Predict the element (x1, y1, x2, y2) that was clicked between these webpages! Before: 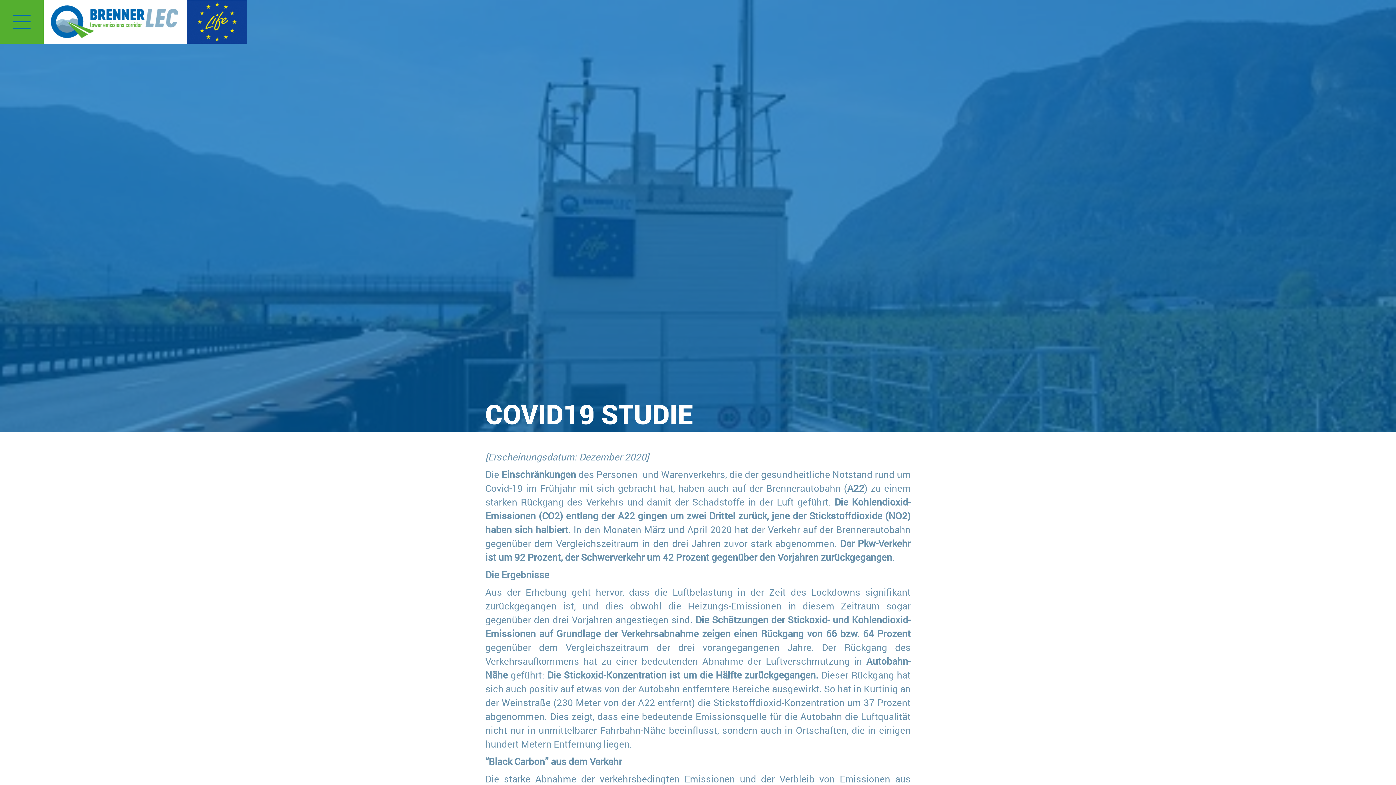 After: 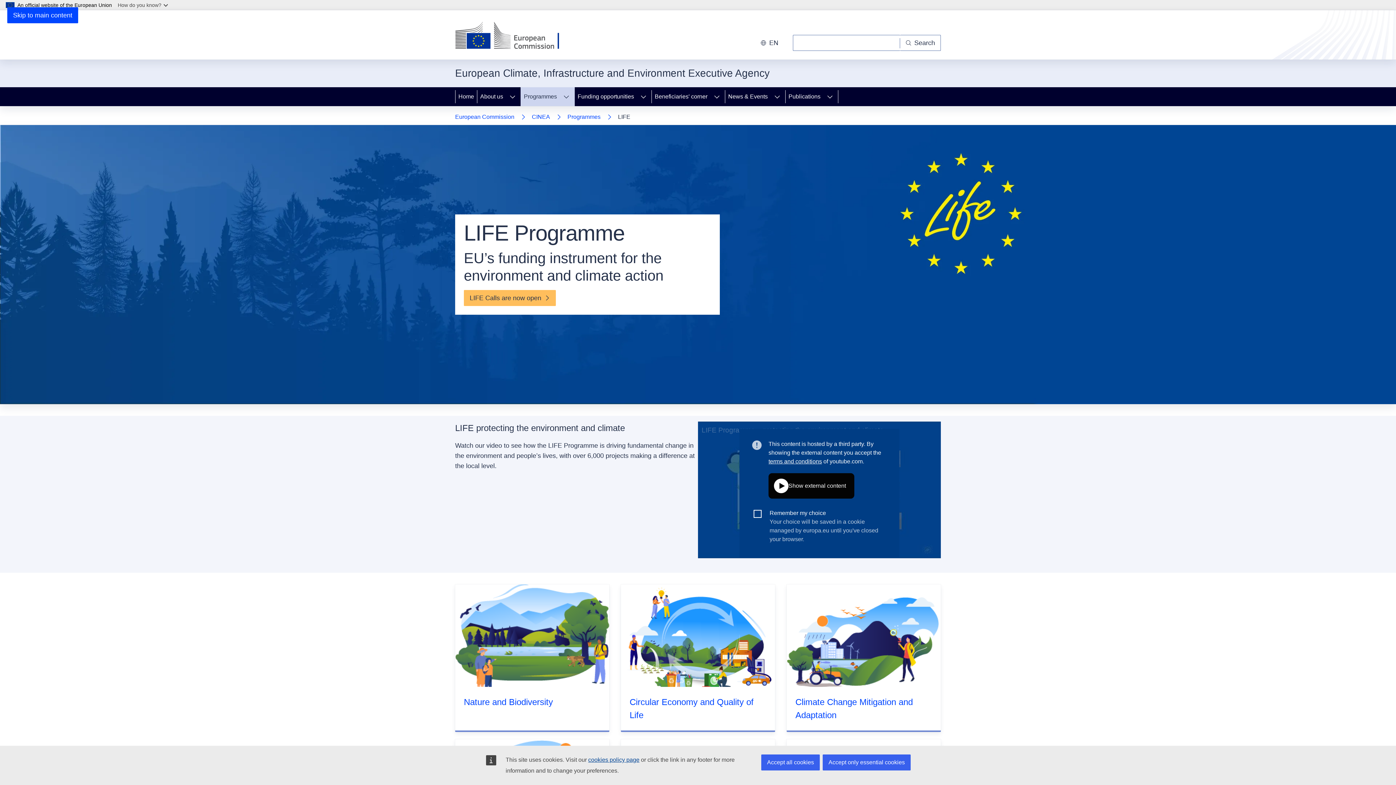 Action: bbox: (186, 17, 247, 25)